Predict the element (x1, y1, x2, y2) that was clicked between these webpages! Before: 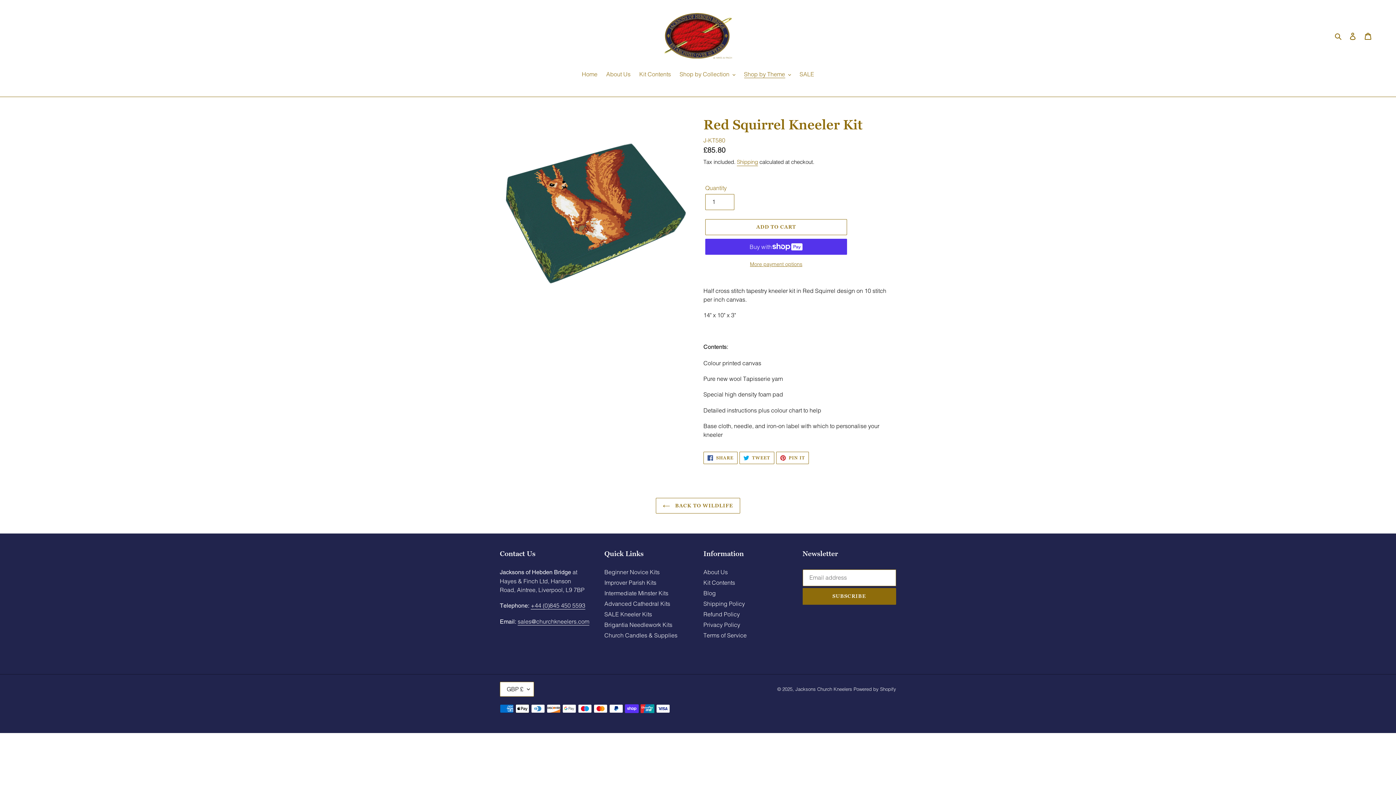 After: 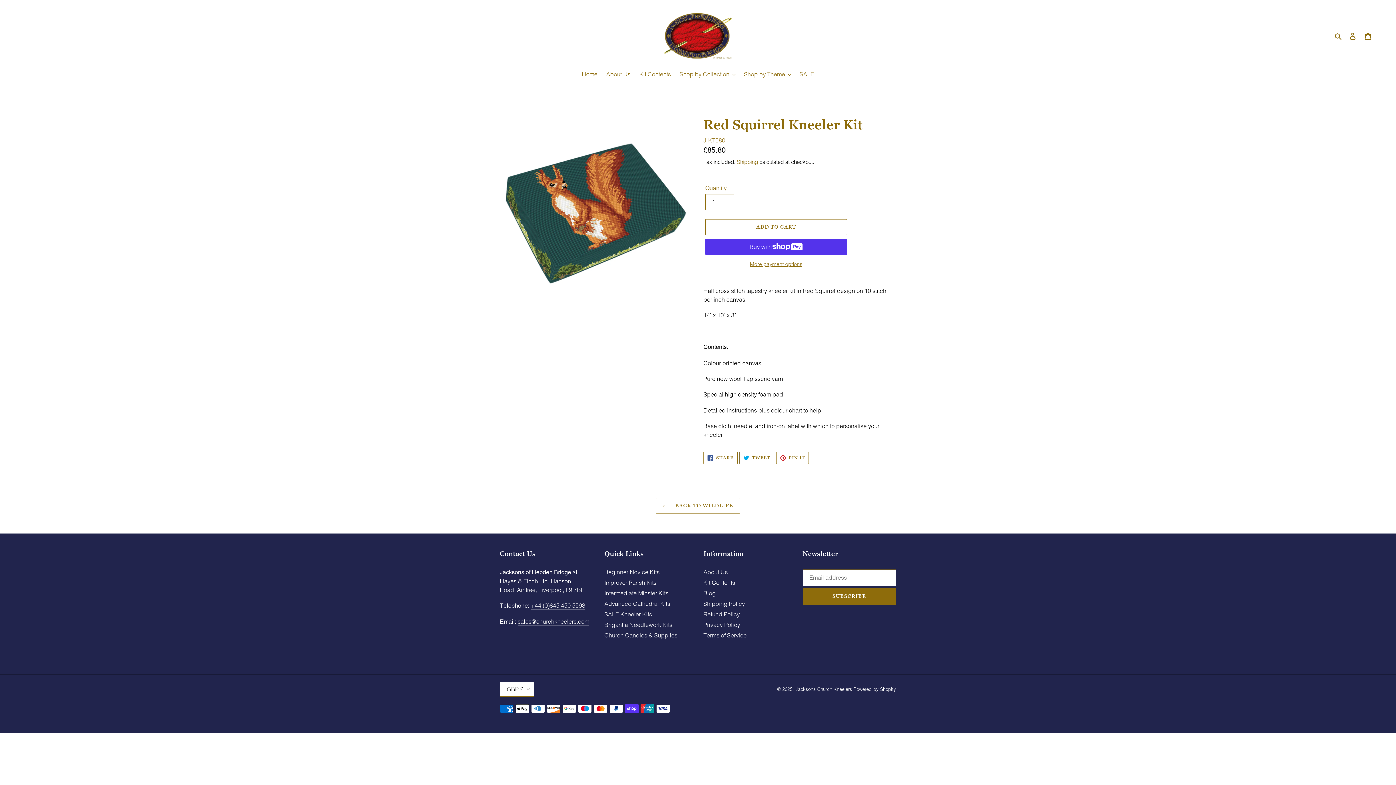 Action: bbox: (739, 452, 774, 464) label:  TWEET
TWEET ON TWITTER